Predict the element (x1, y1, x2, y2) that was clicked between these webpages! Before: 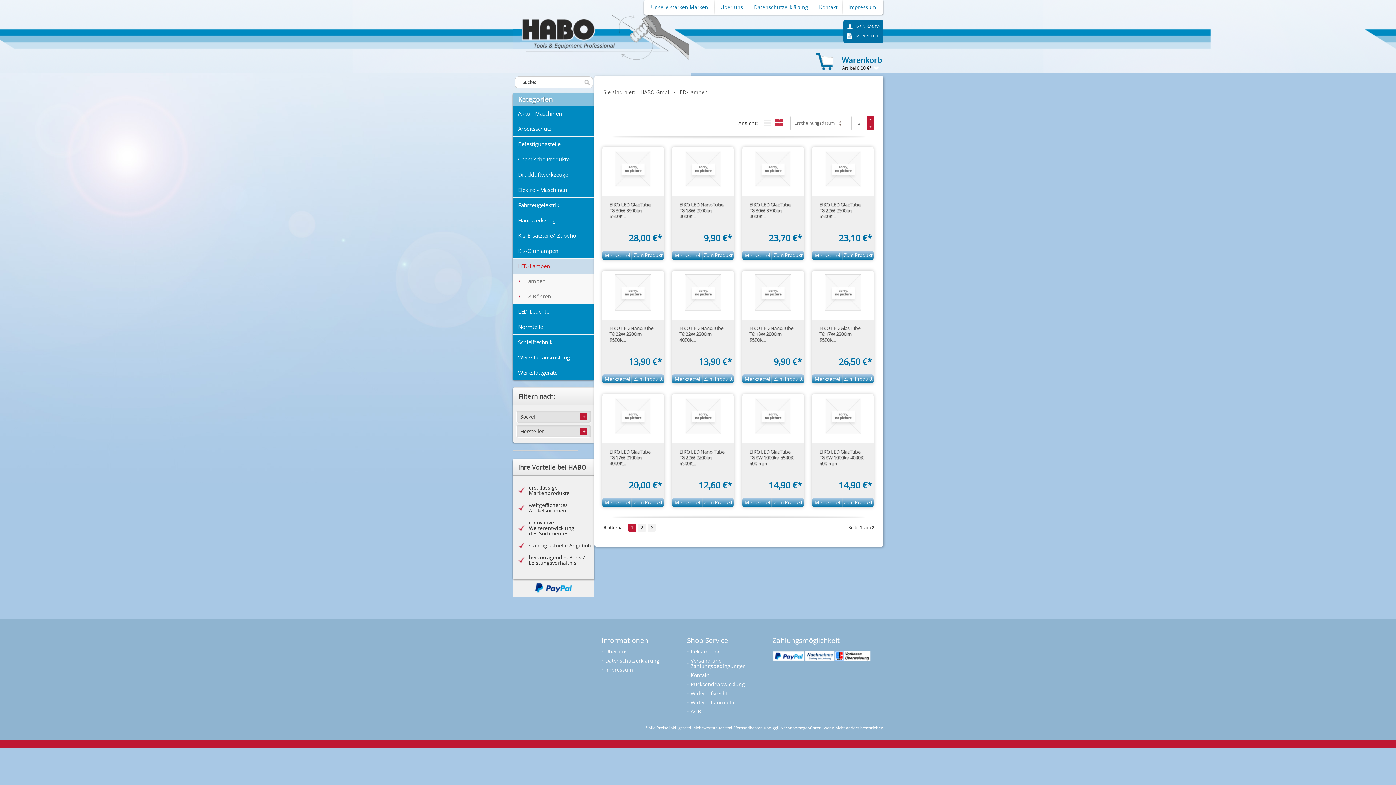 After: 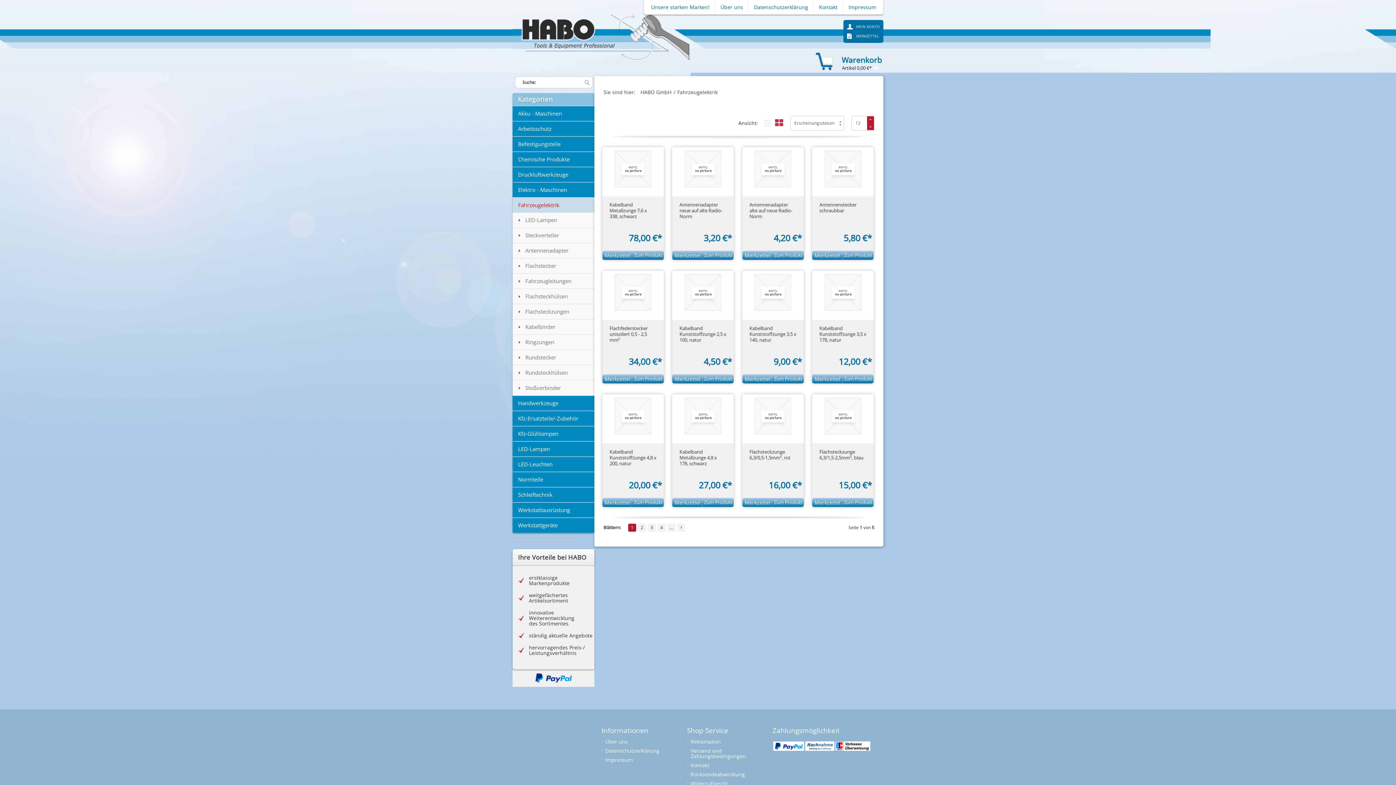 Action: bbox: (512, 197, 594, 212) label: Fahrzeugelektrik